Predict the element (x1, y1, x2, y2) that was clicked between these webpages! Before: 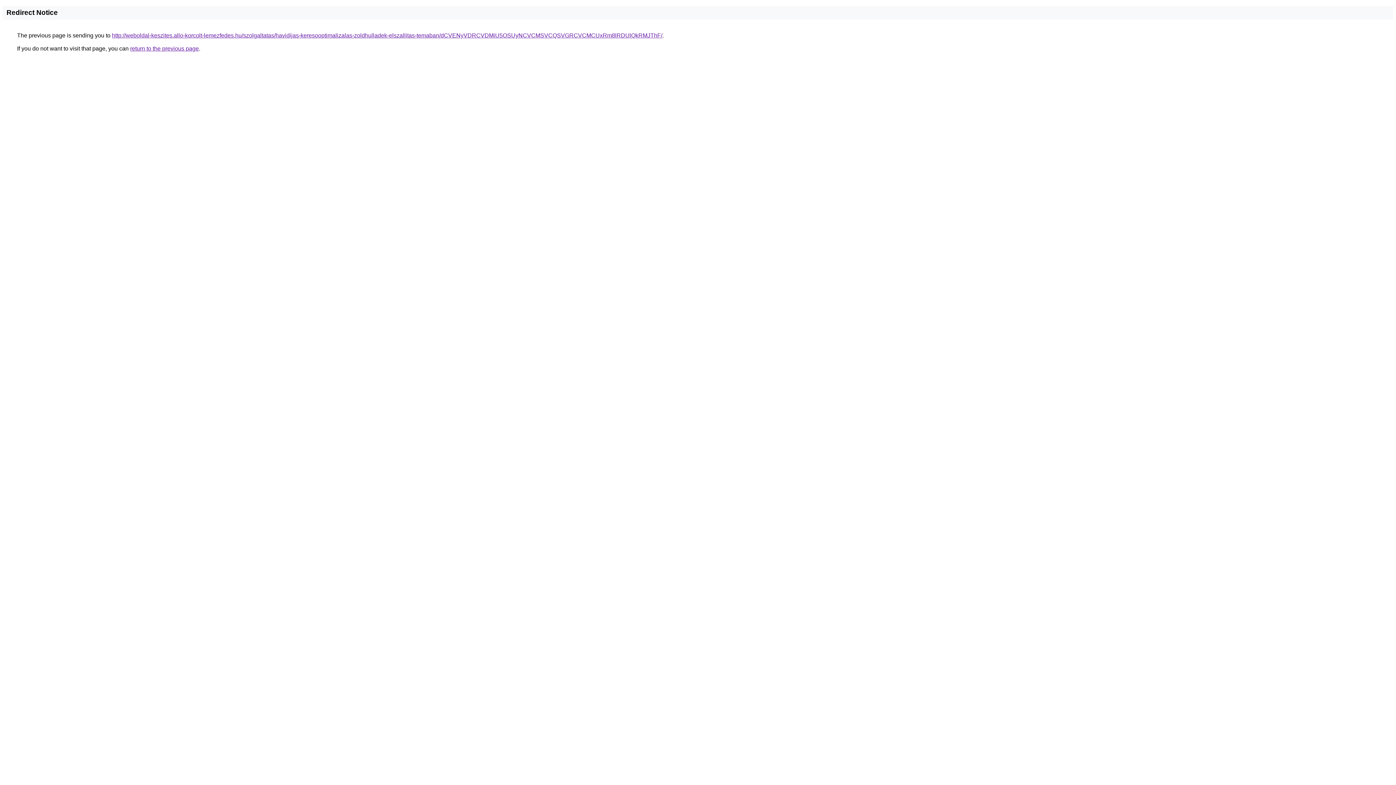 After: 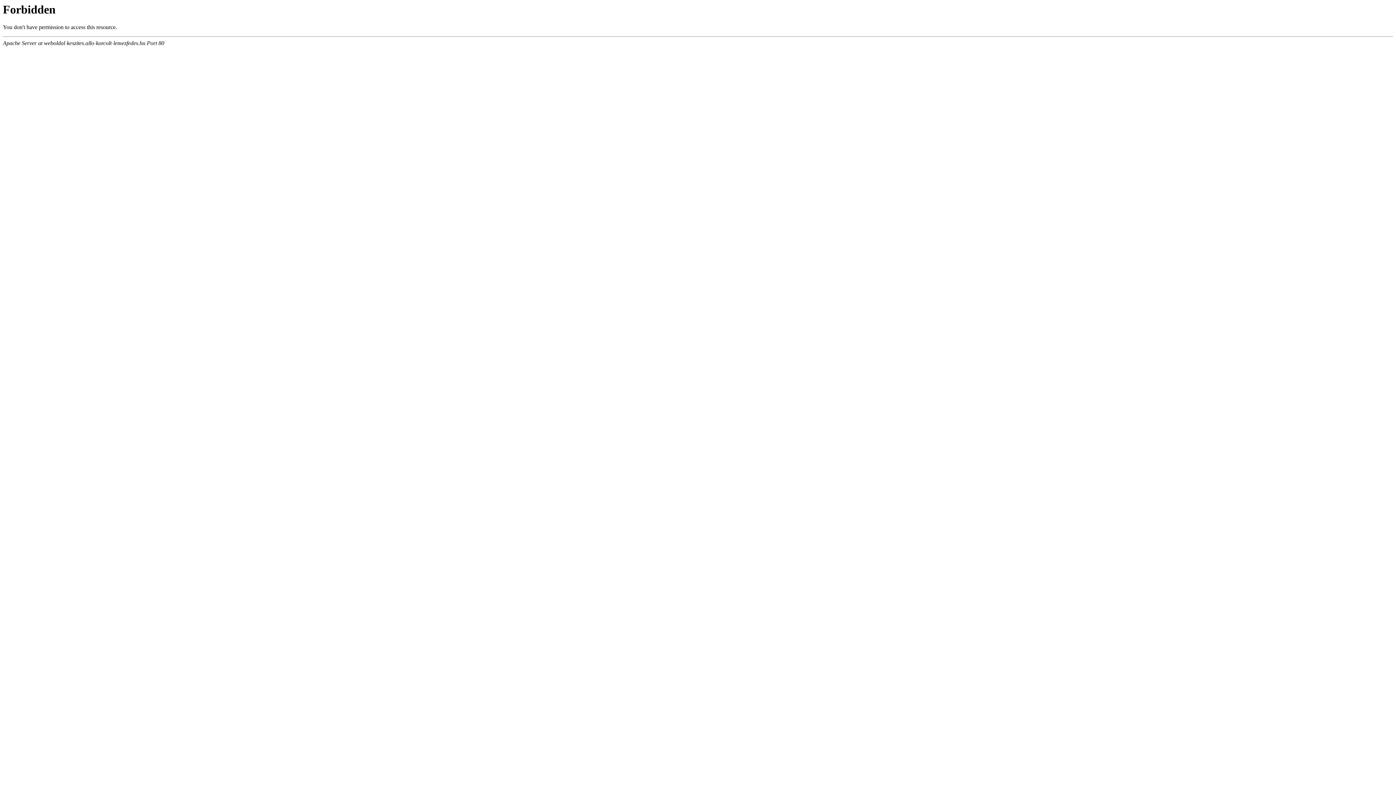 Action: bbox: (112, 32, 662, 38) label: http://weboldal-keszites.allo-korcolt-lemezfedes.hu/szolgaltatas/havidijas-keresooptimalizalas-zoldhulladek-elszallitas-temaban/dCVENyVDRCVDMiU5OSUyNCVCMSVCQSVGRCVCMCUxRm8lRDUlQkRMJThF/